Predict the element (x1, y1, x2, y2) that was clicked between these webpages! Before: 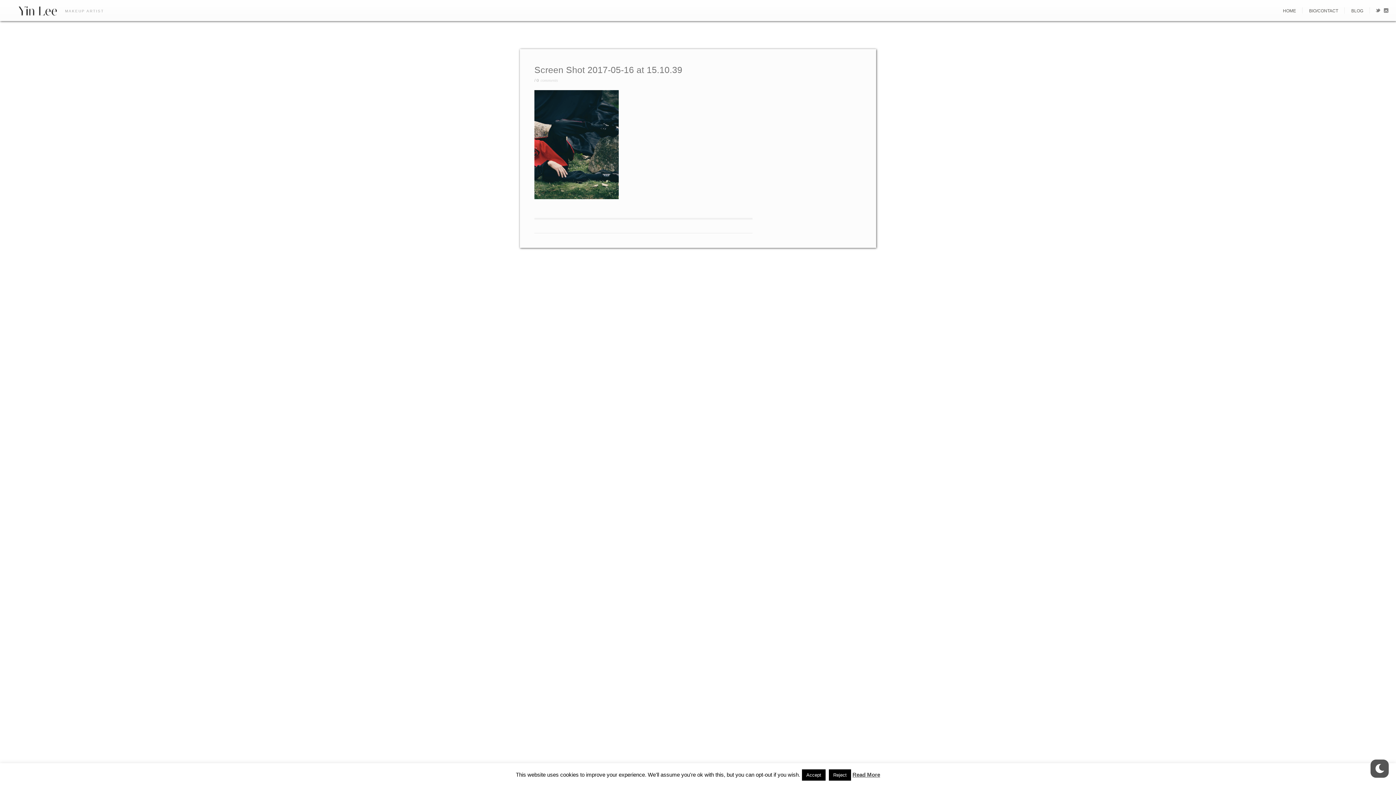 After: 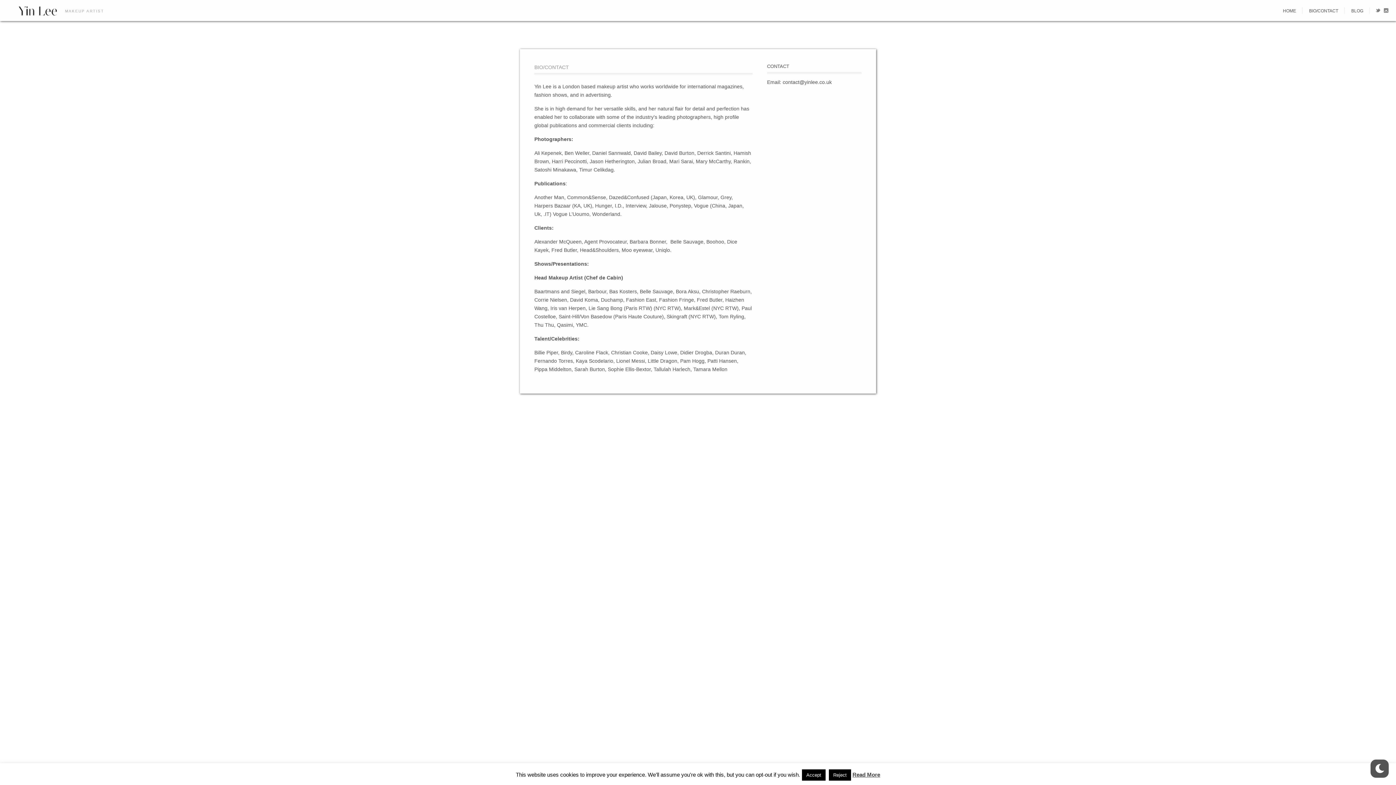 Action: label: BIO/CONTACT bbox: (1304, 8, 1343, 13)